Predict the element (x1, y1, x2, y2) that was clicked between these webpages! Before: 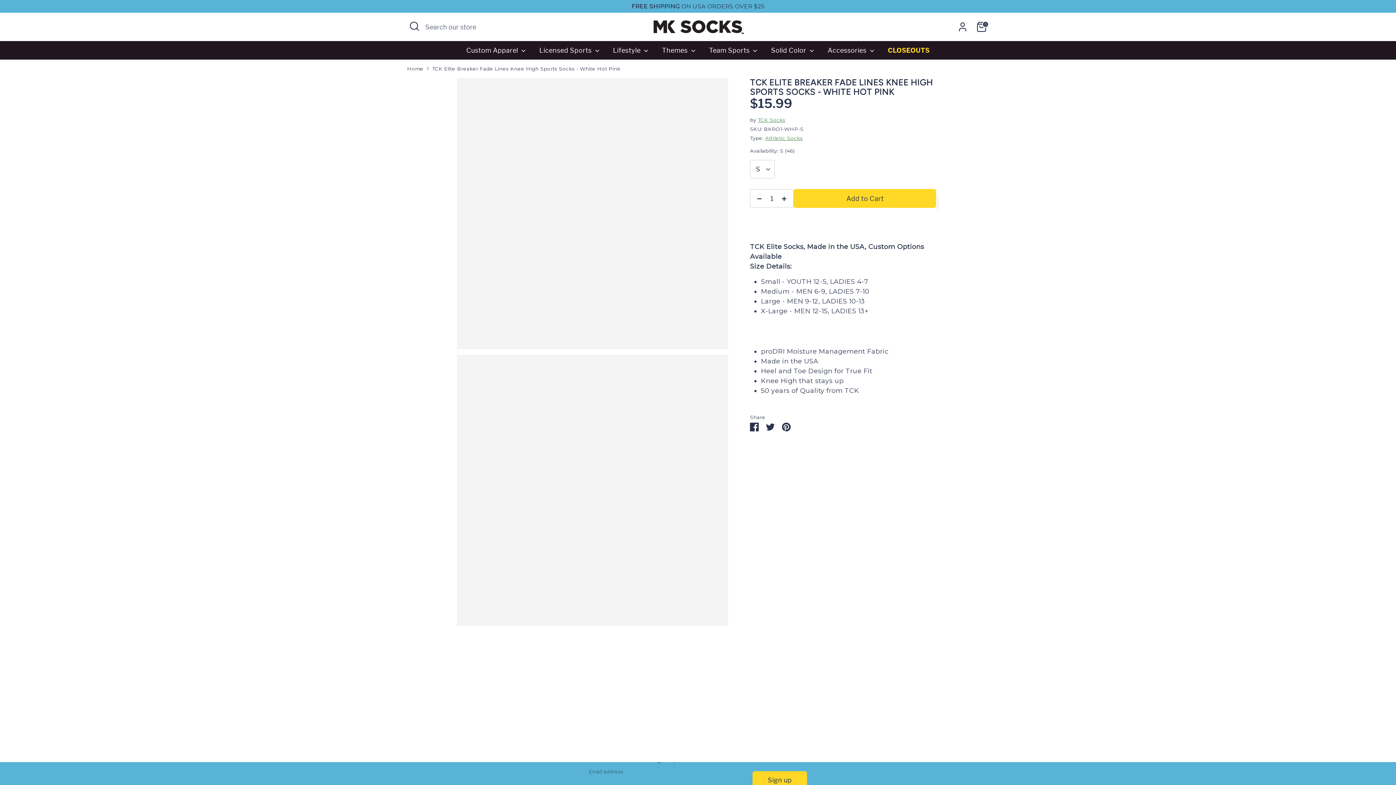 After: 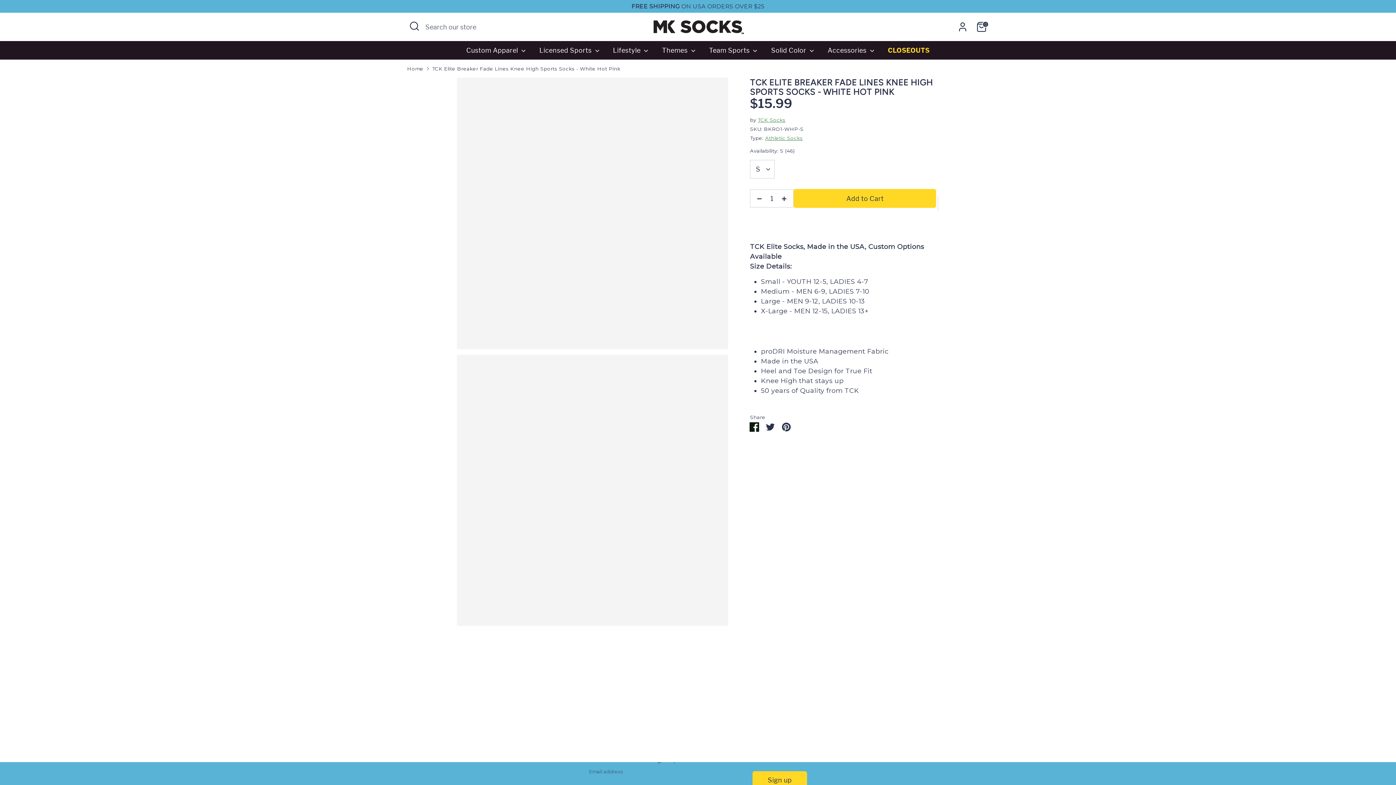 Action: bbox: (750, 423, 758, 431) label: Share on Facebook